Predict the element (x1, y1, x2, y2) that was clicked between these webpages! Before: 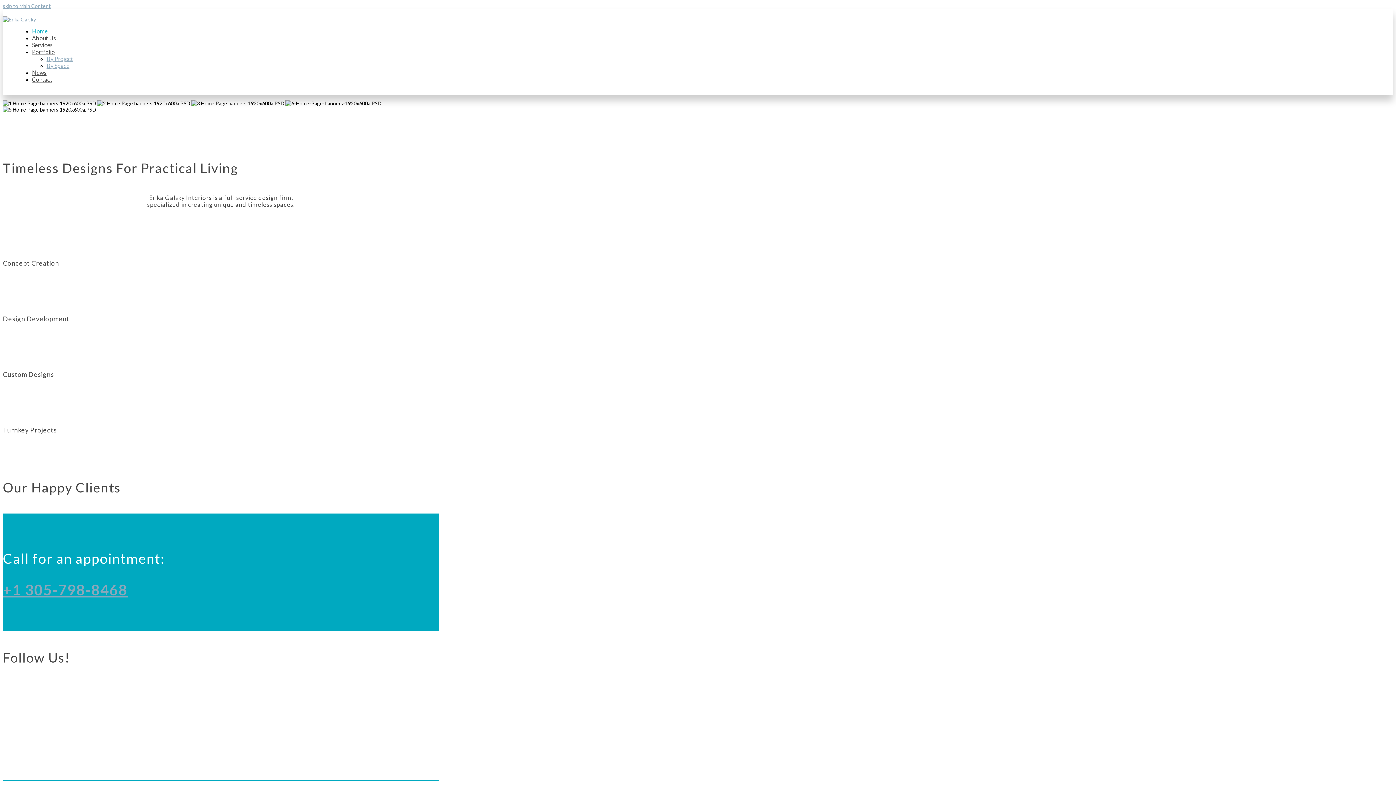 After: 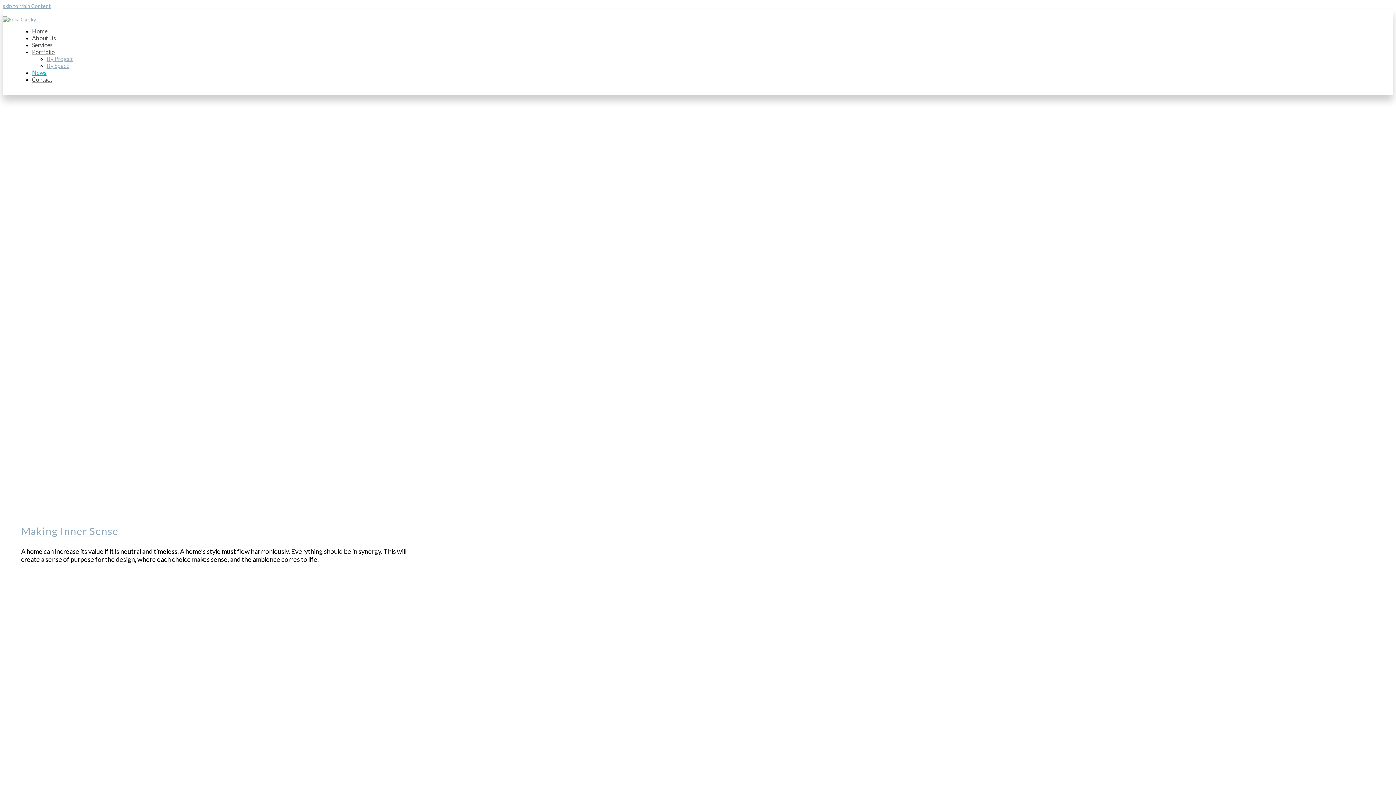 Action: label: News bbox: (32, 69, 46, 76)